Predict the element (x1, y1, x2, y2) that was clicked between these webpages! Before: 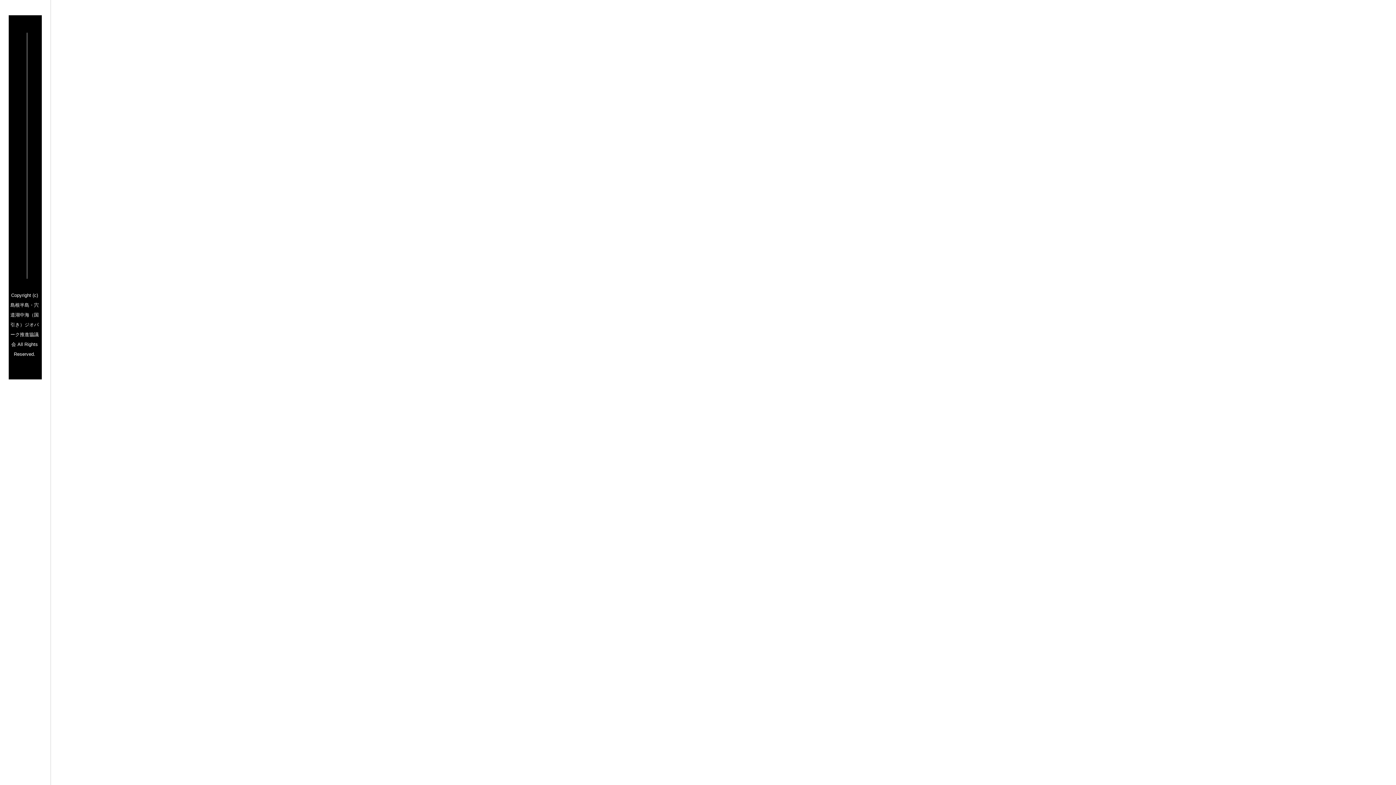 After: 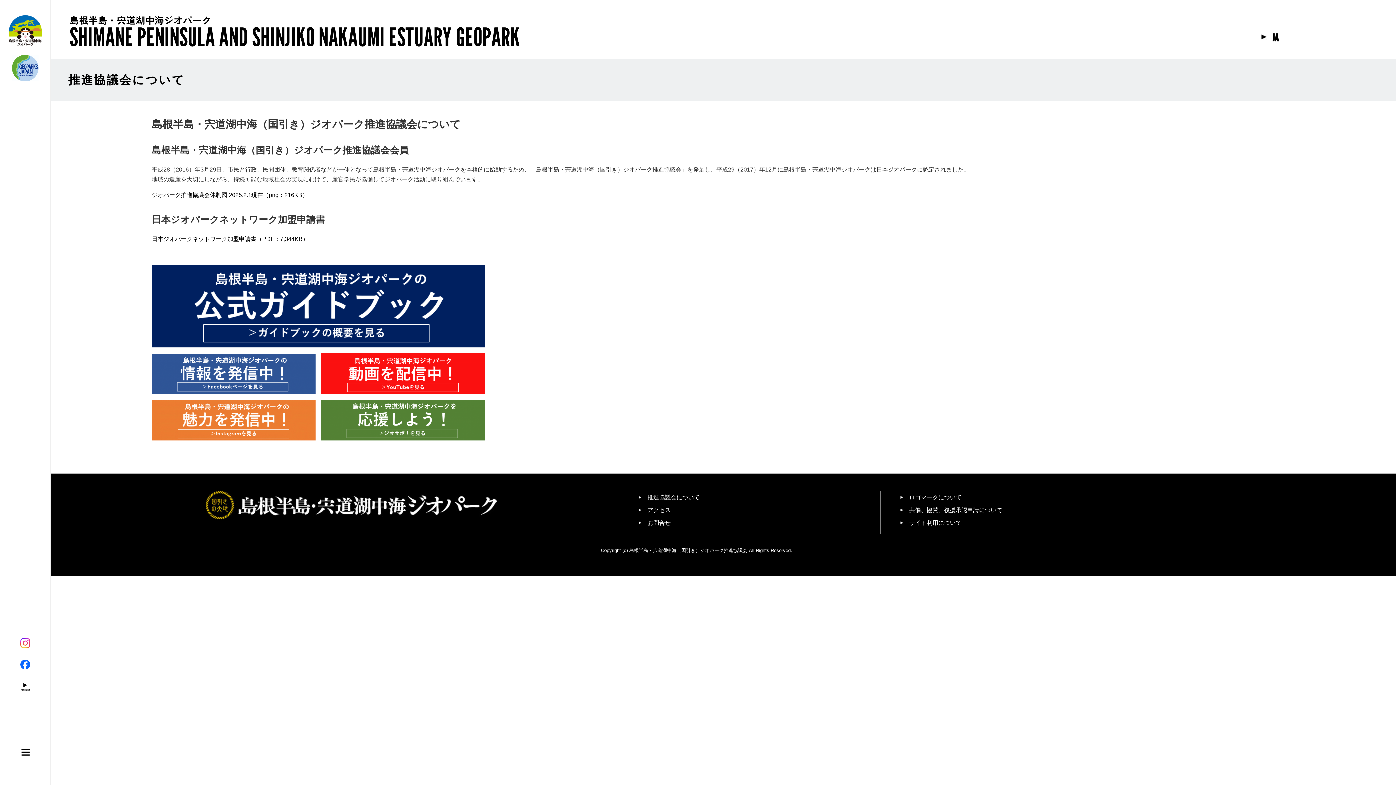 Action: label: 推進協議会について bbox: (55, 35, 61, 143)